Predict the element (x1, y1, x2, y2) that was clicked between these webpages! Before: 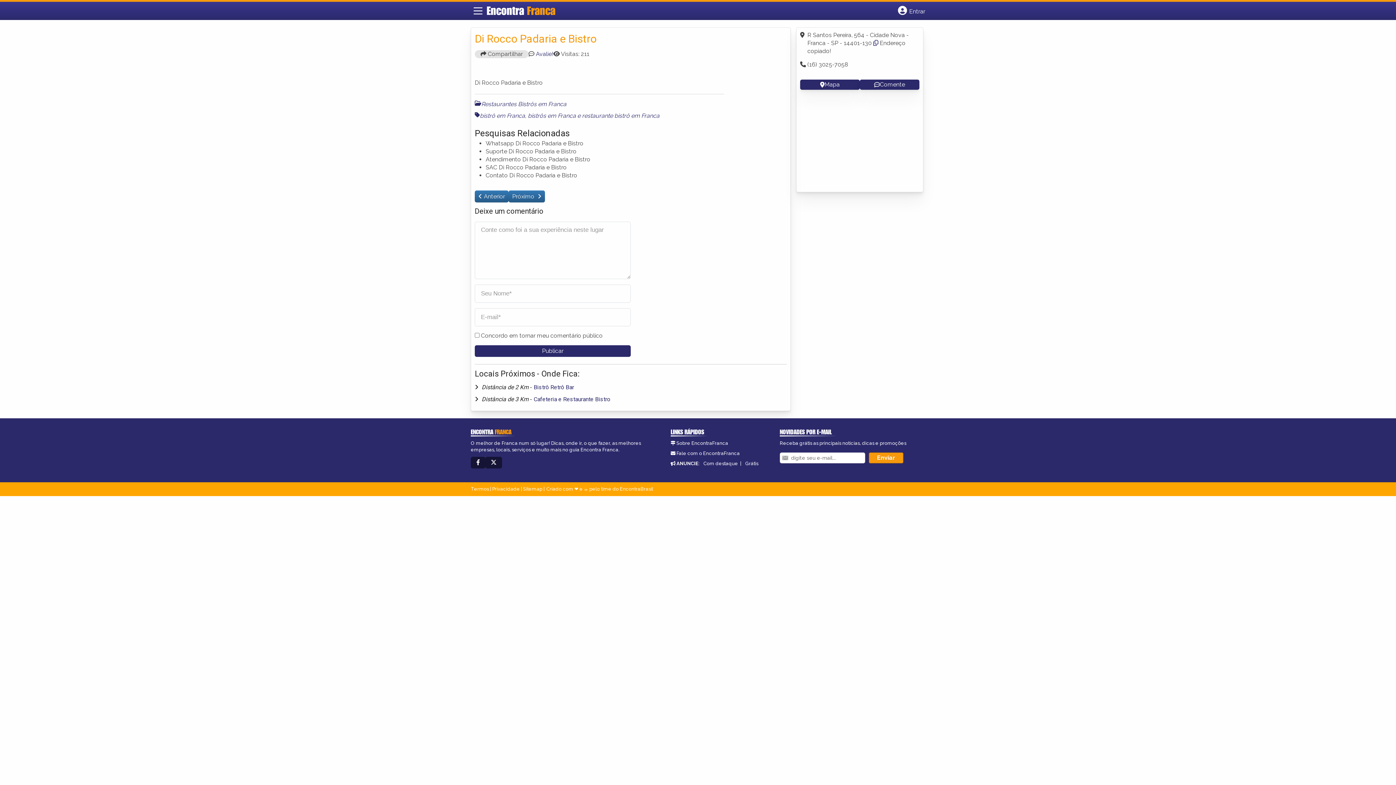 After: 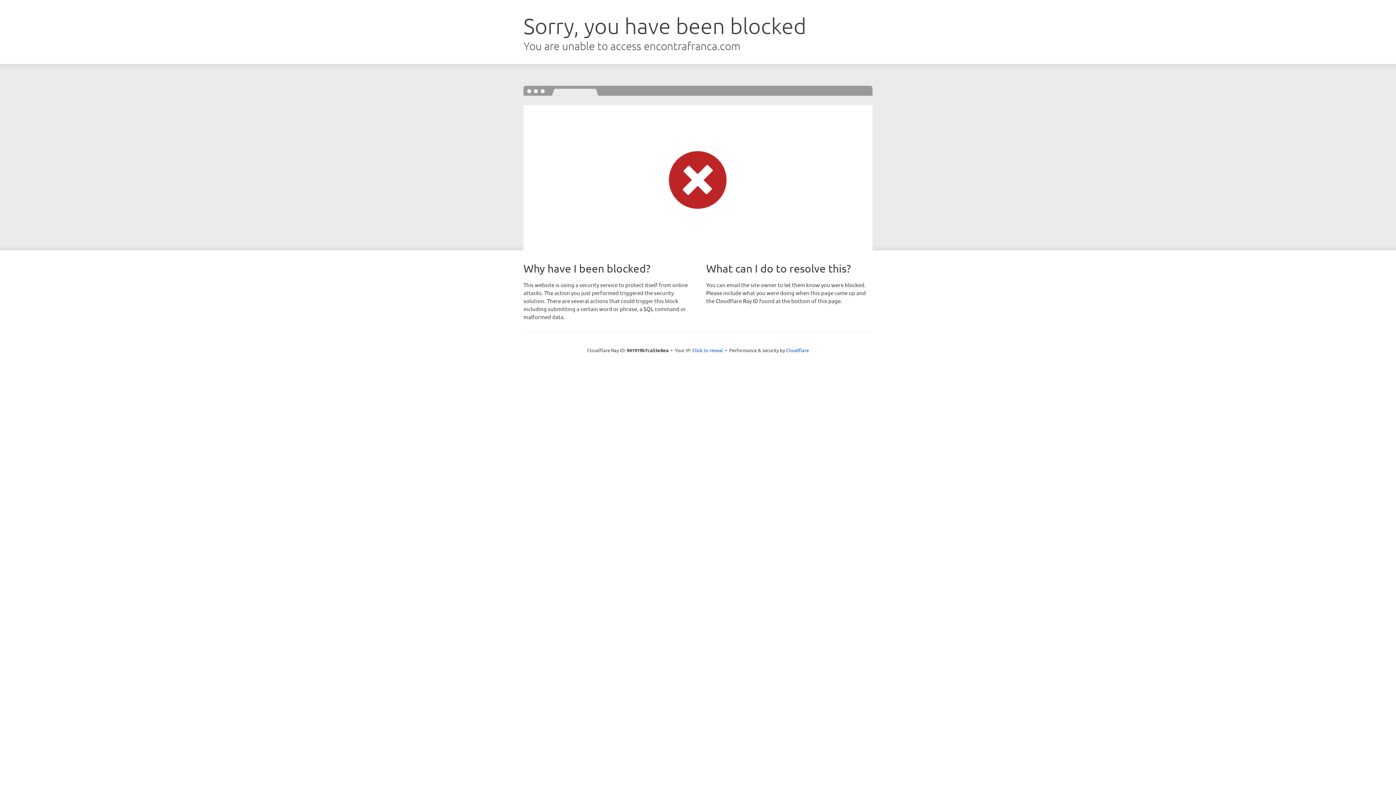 Action: bbox: (745, 460, 758, 466) label: Grátis